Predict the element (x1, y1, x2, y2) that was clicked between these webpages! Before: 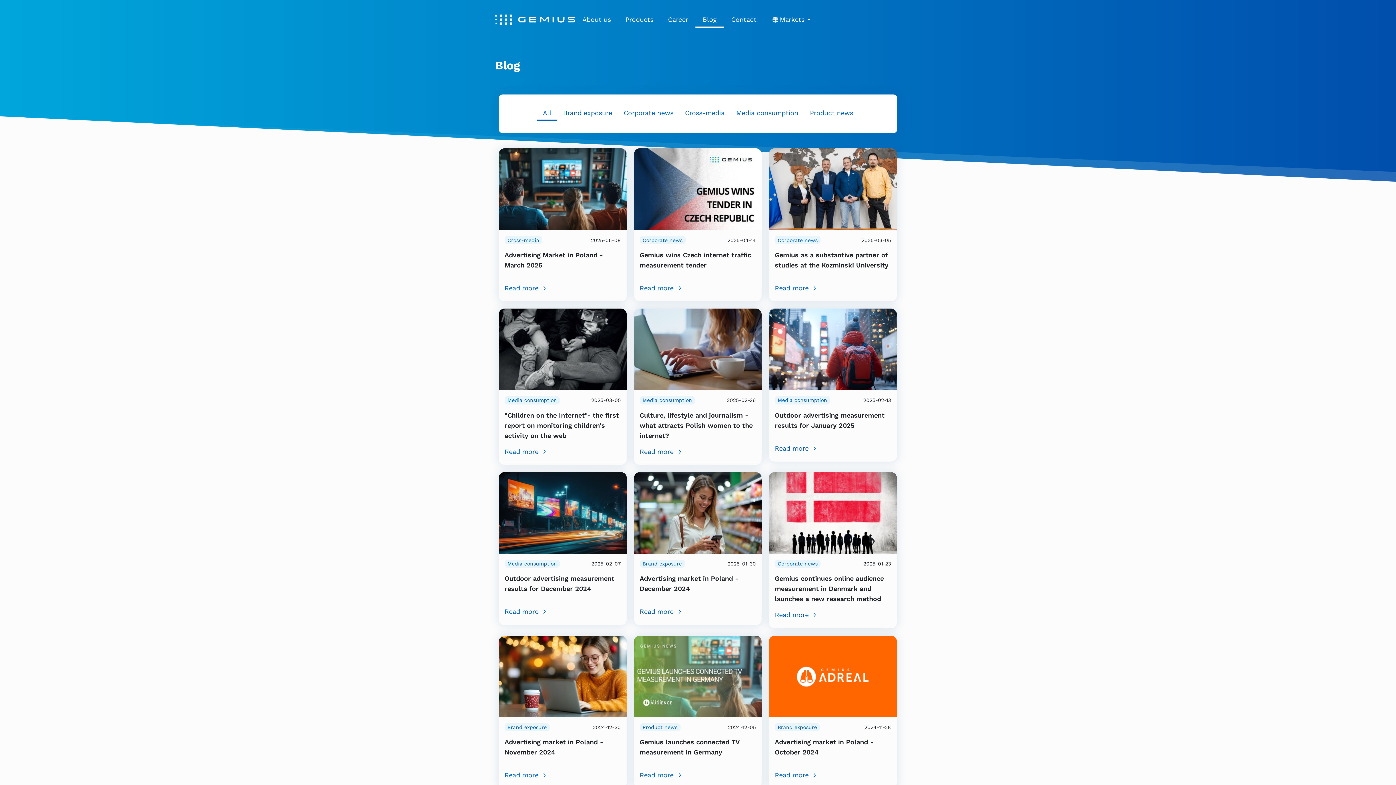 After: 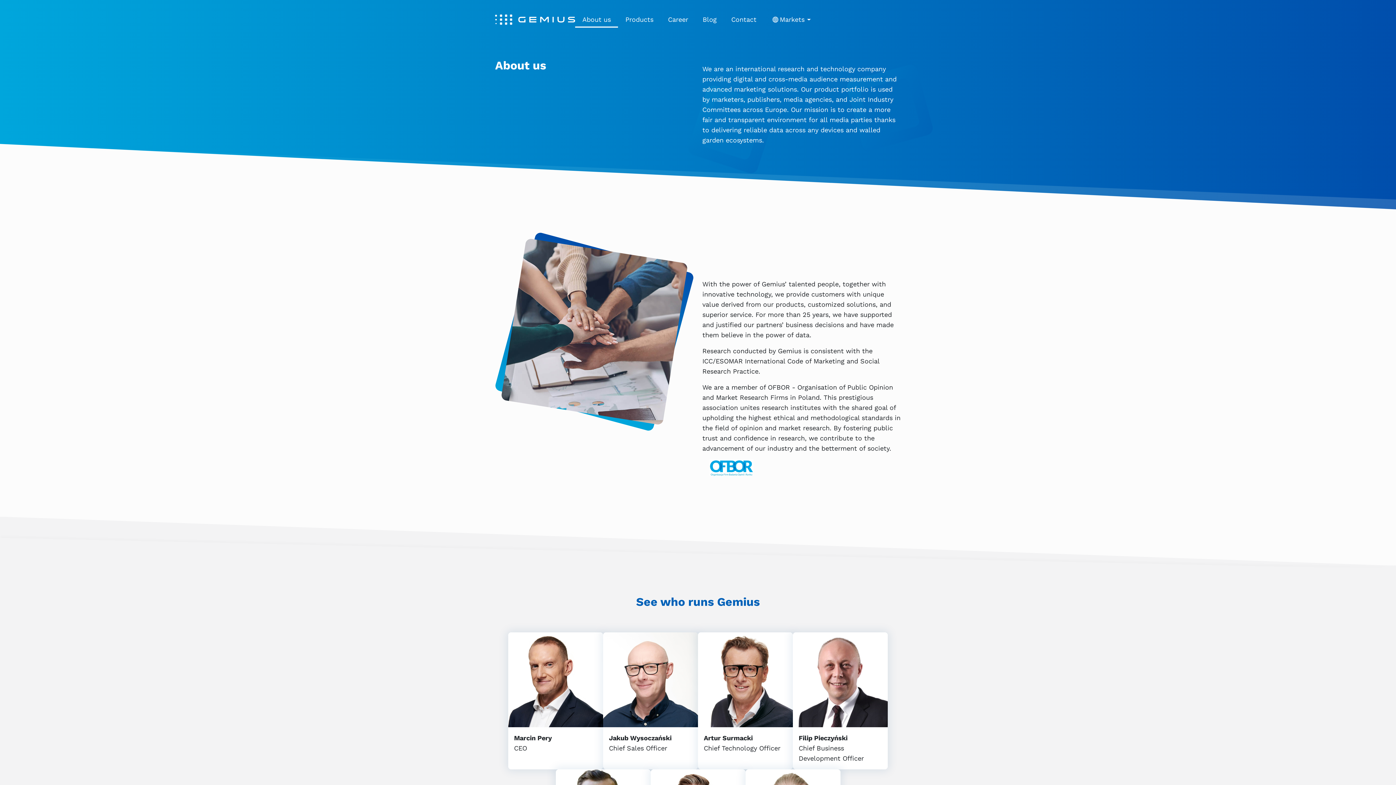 Action: label: About us bbox: (575, 11, 618, 27)